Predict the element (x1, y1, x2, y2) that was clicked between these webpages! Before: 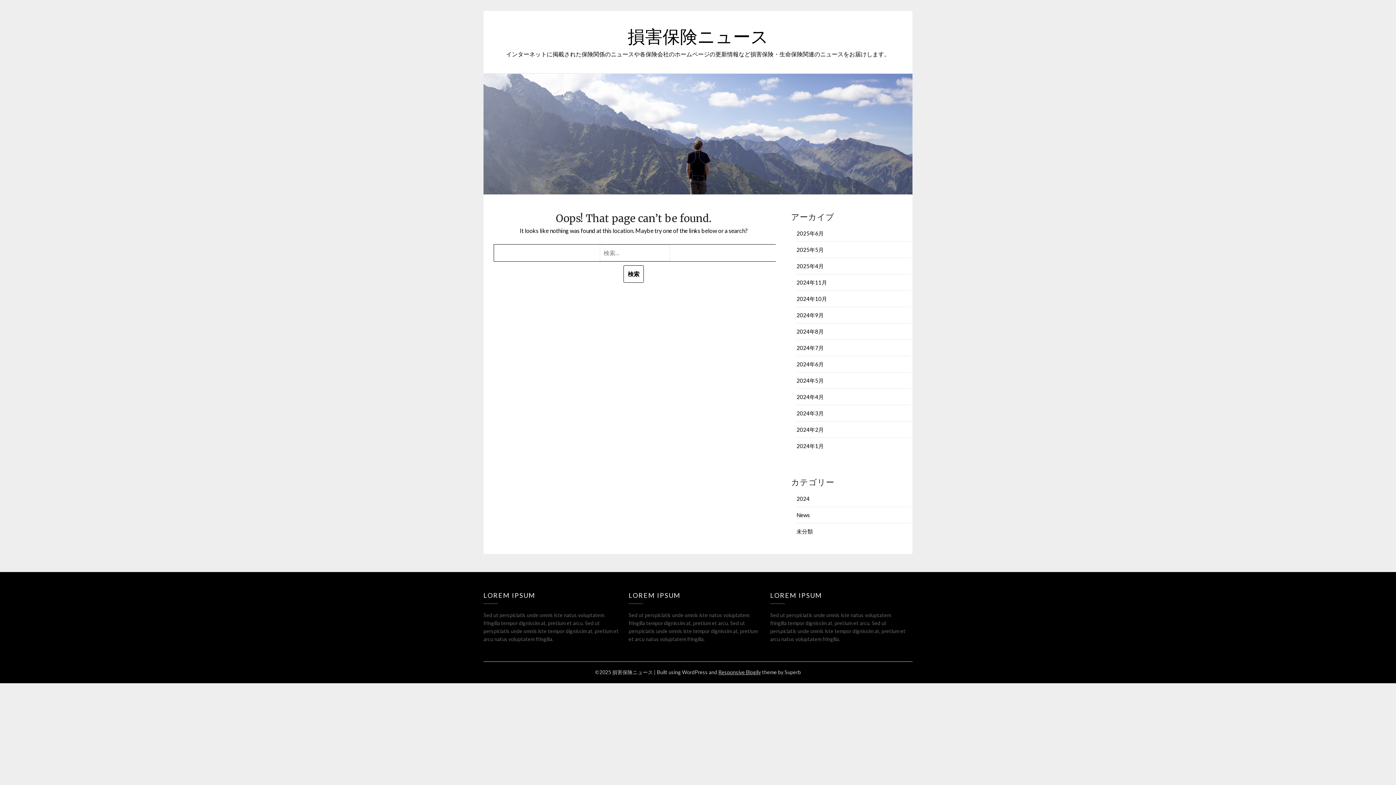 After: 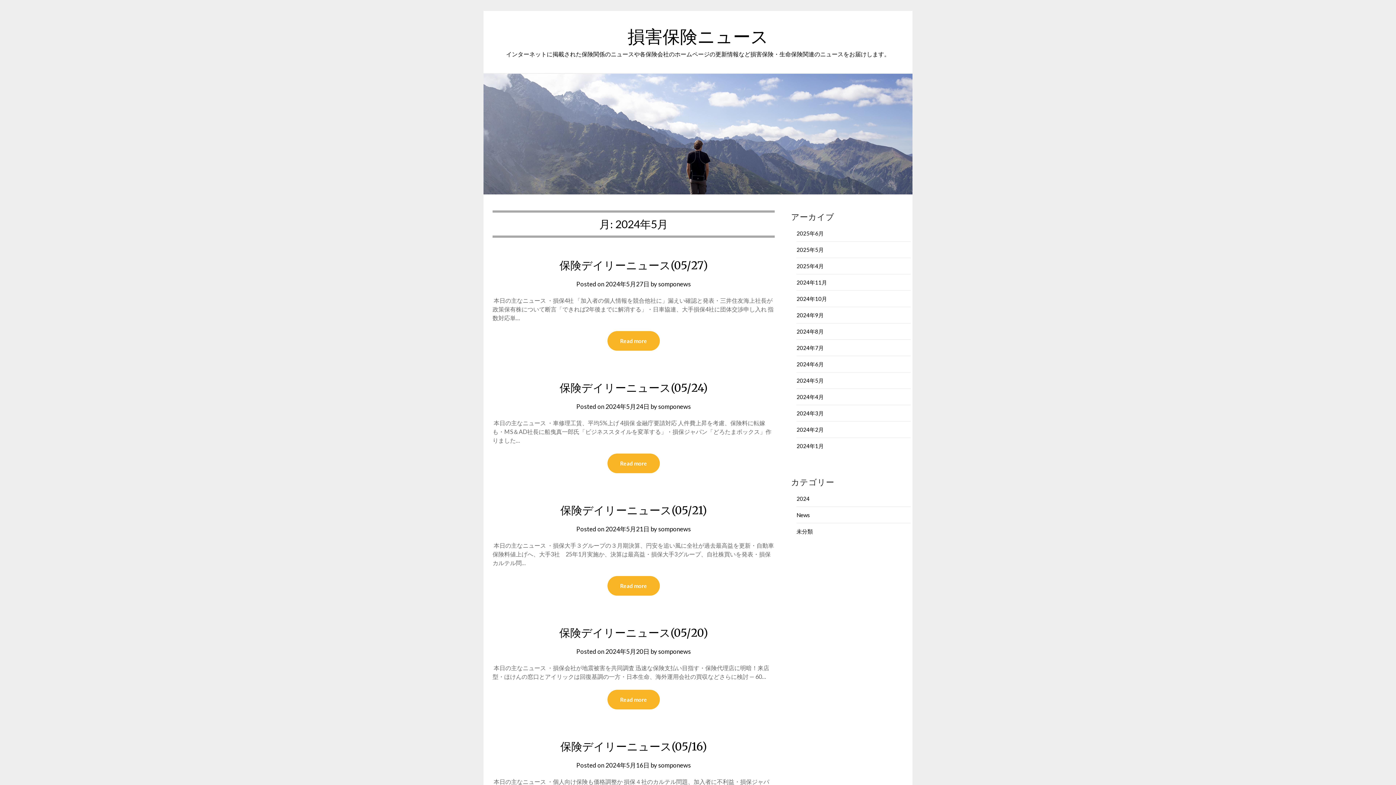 Action: label: 2024年5月 bbox: (796, 377, 824, 384)